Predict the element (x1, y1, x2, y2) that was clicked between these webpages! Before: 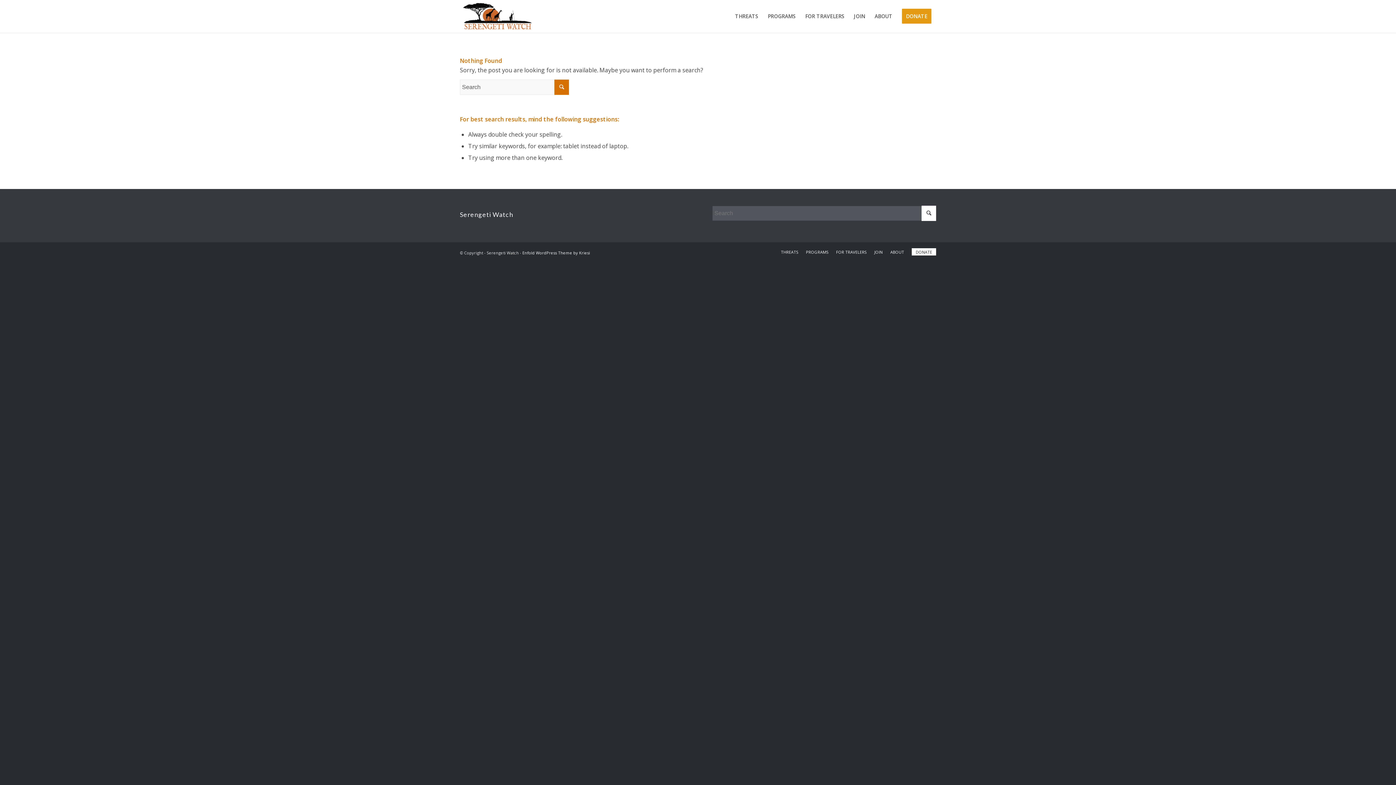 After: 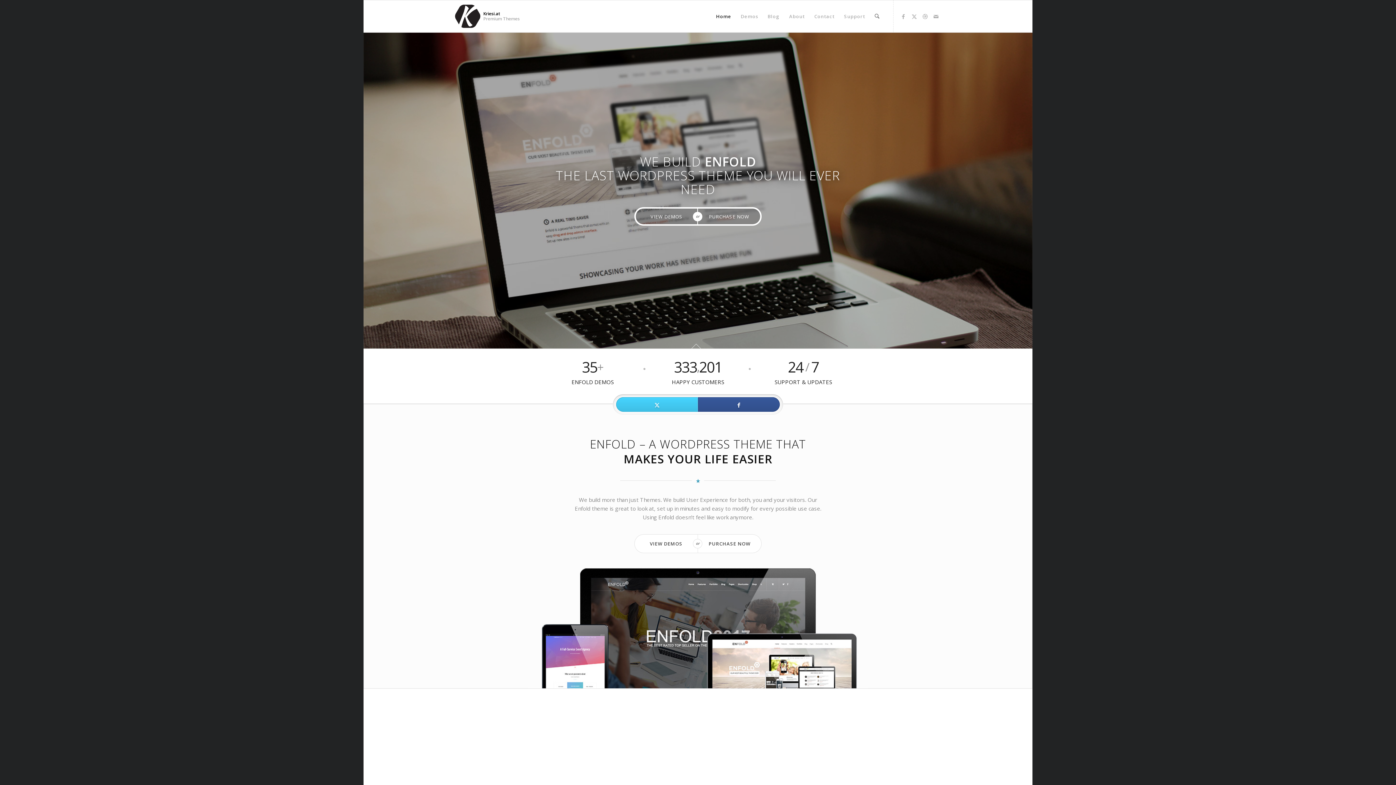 Action: bbox: (522, 250, 590, 255) label: Enfold WordPress Theme by Kriesi